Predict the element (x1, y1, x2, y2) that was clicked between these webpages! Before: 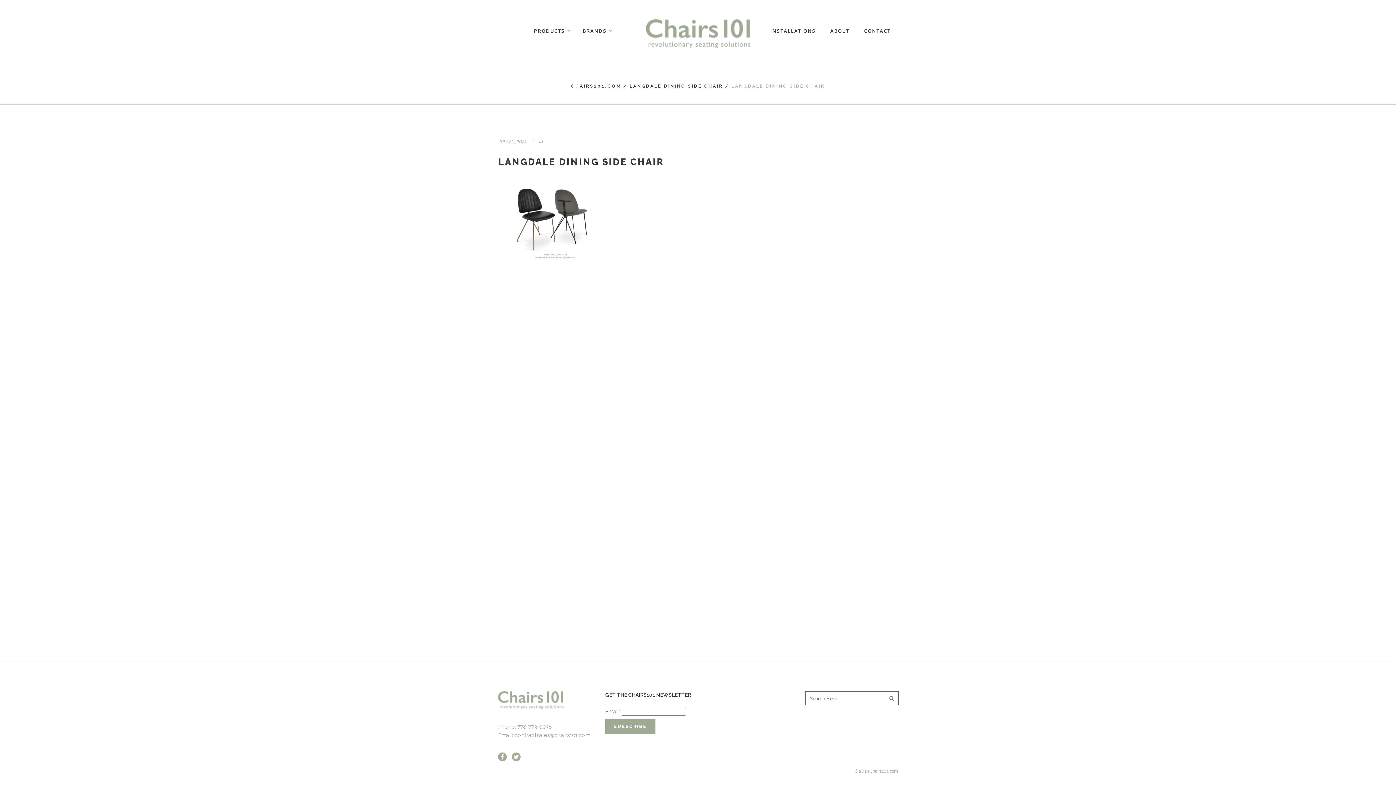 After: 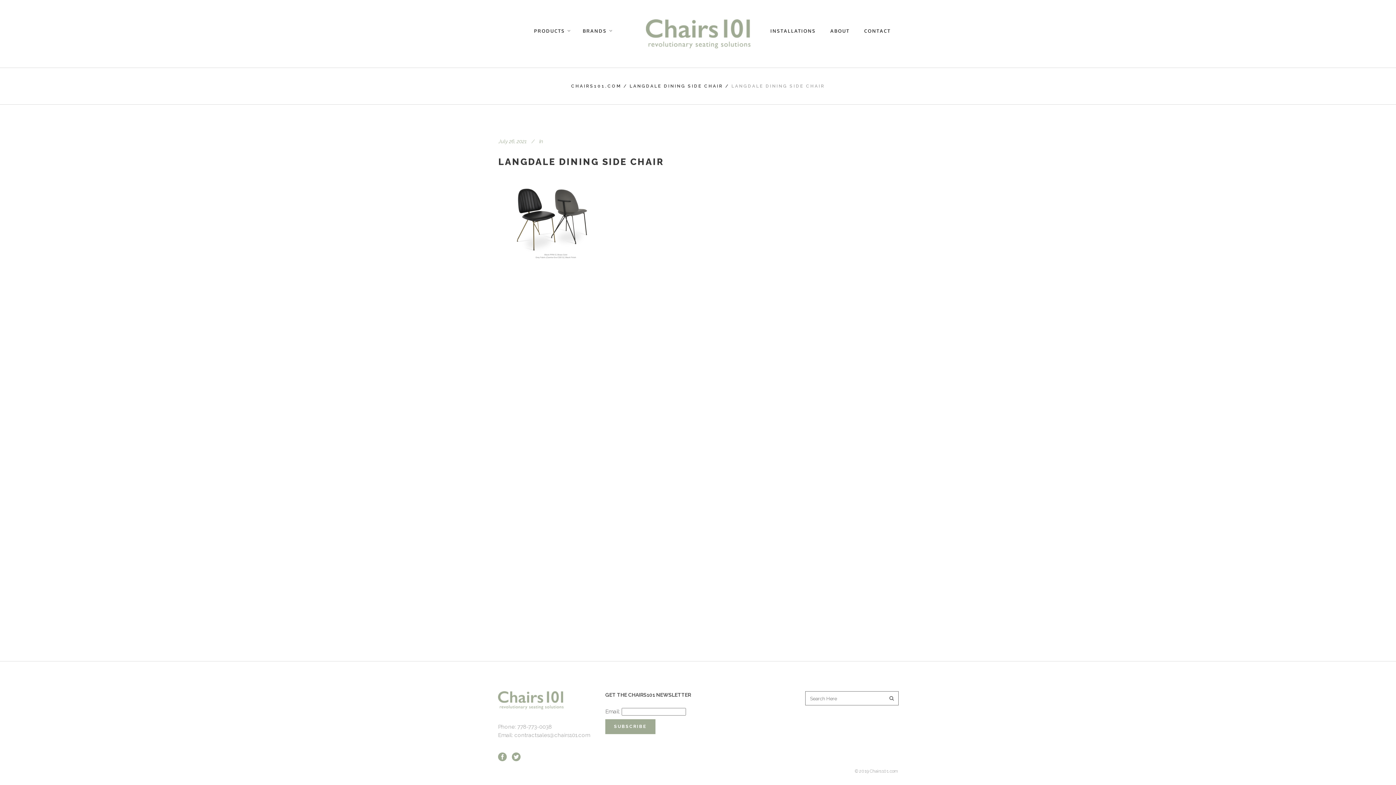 Action: bbox: (498, 156, 664, 167) label: LANGDALE DINING SIDE CHAIR